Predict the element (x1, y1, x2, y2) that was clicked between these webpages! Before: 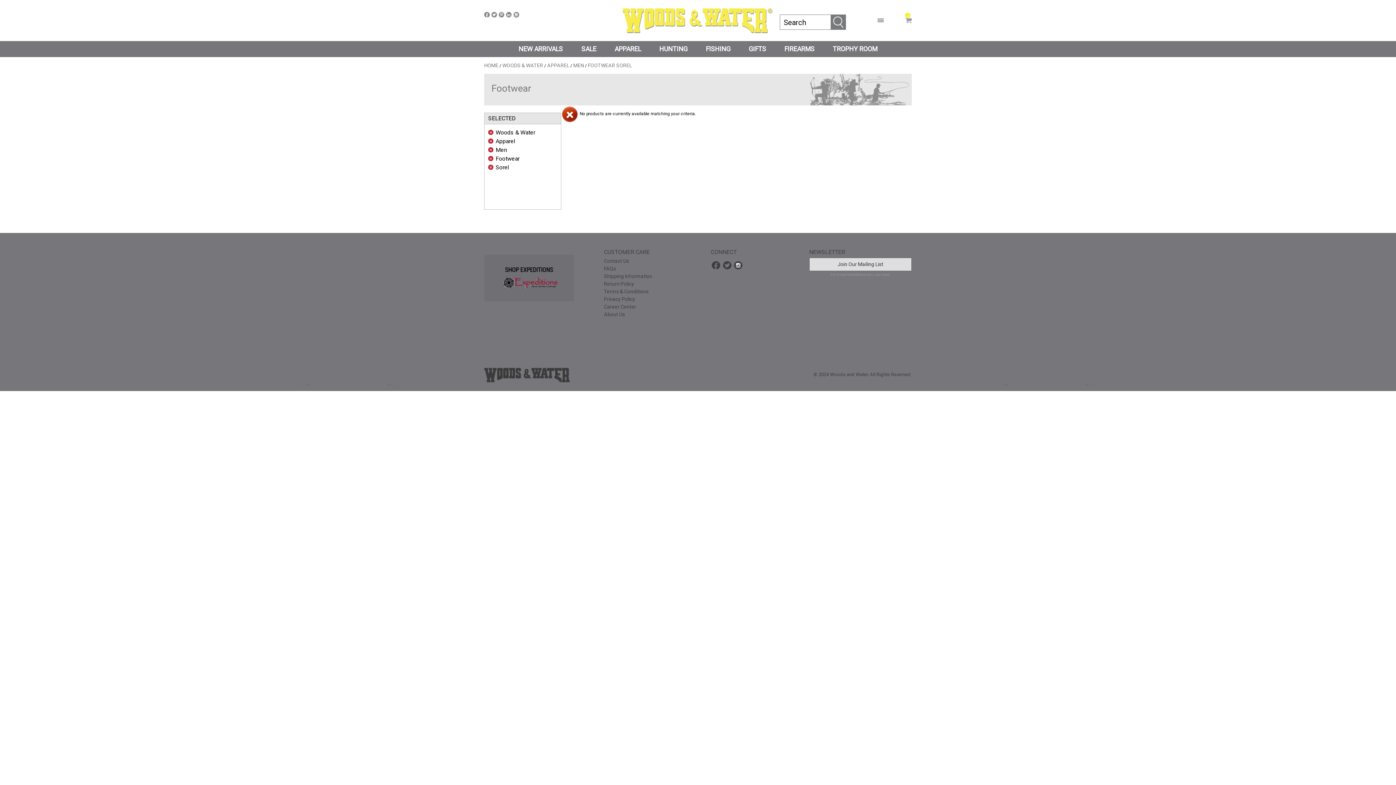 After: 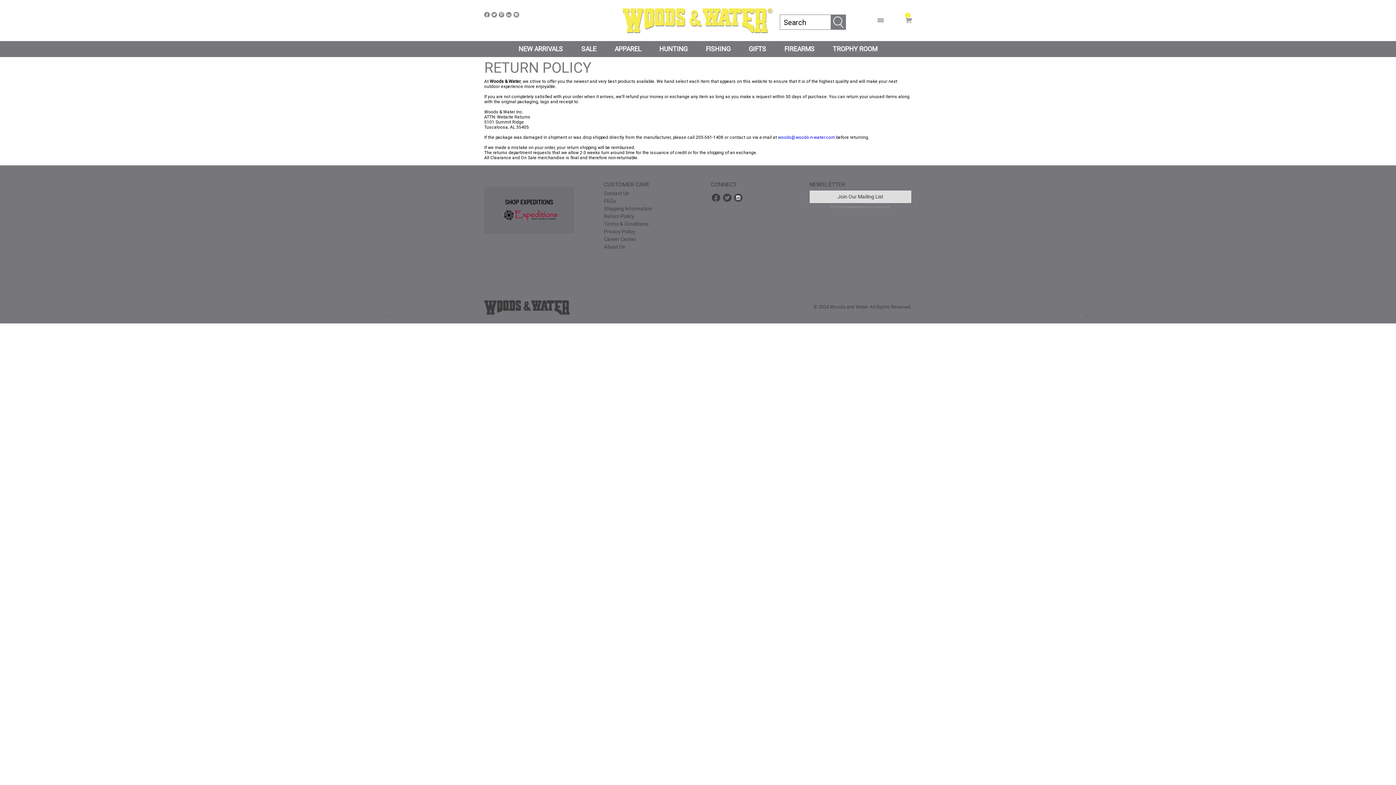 Action: label: Return Policy bbox: (604, 280, 681, 287)